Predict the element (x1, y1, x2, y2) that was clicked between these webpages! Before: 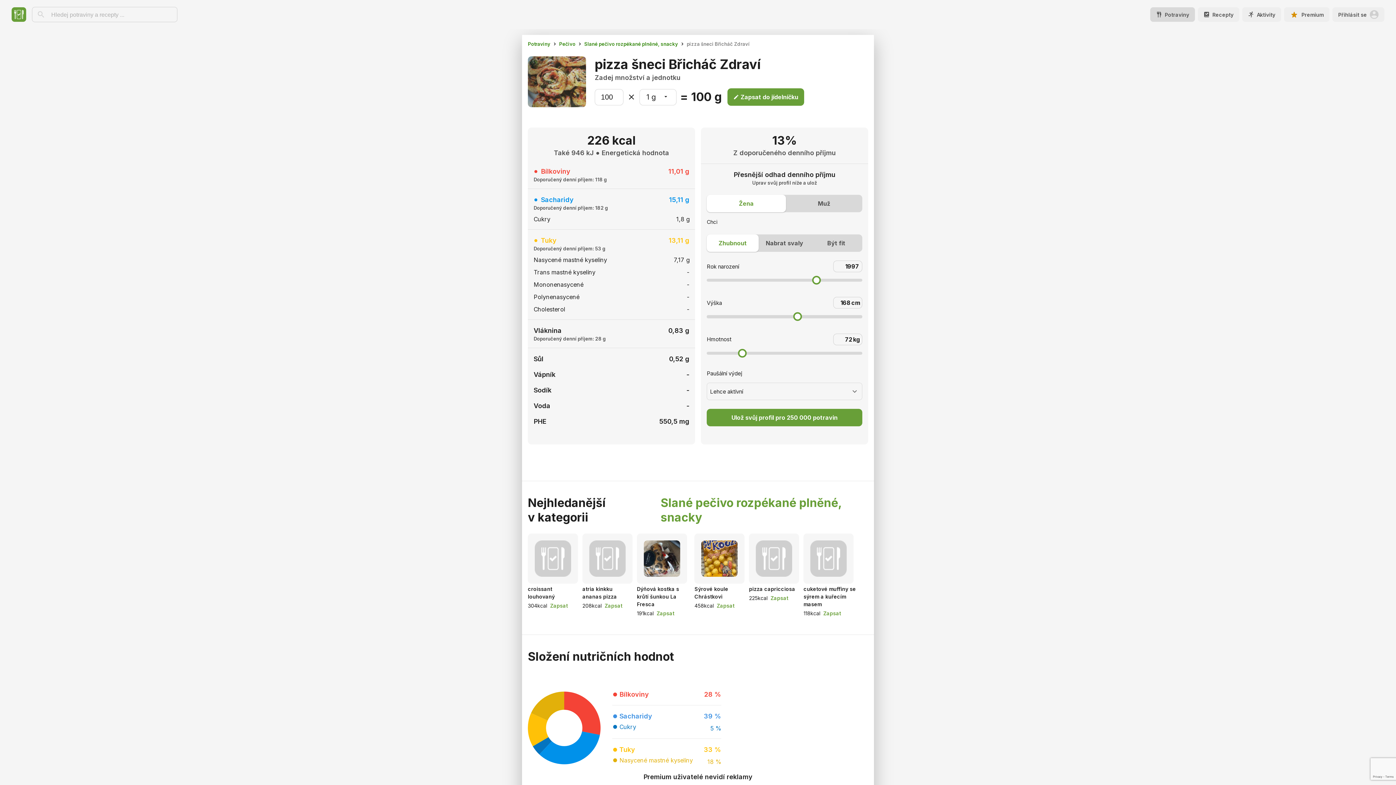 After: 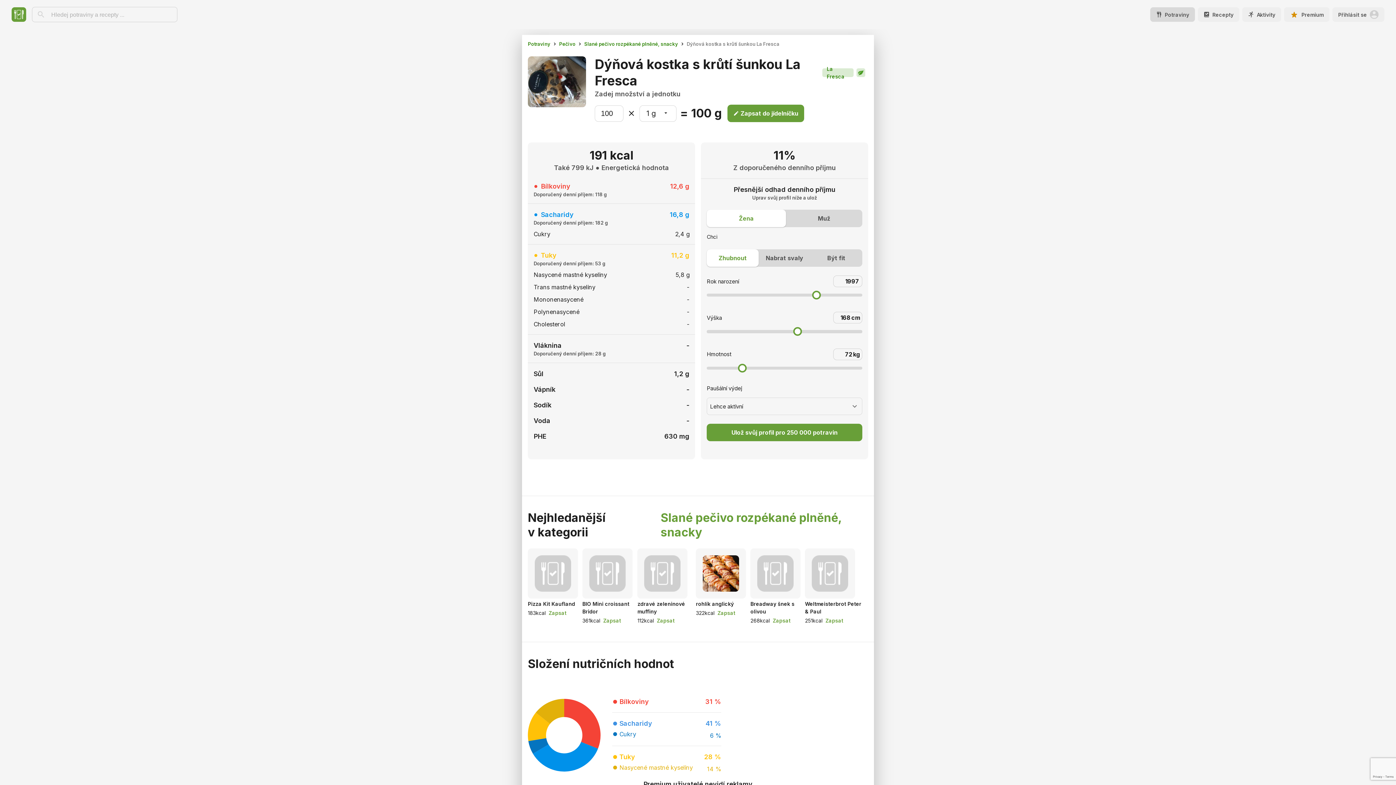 Action: label: Dýňová kostka s krůtí šunkou La Fresca bbox: (637, 586, 679, 607)